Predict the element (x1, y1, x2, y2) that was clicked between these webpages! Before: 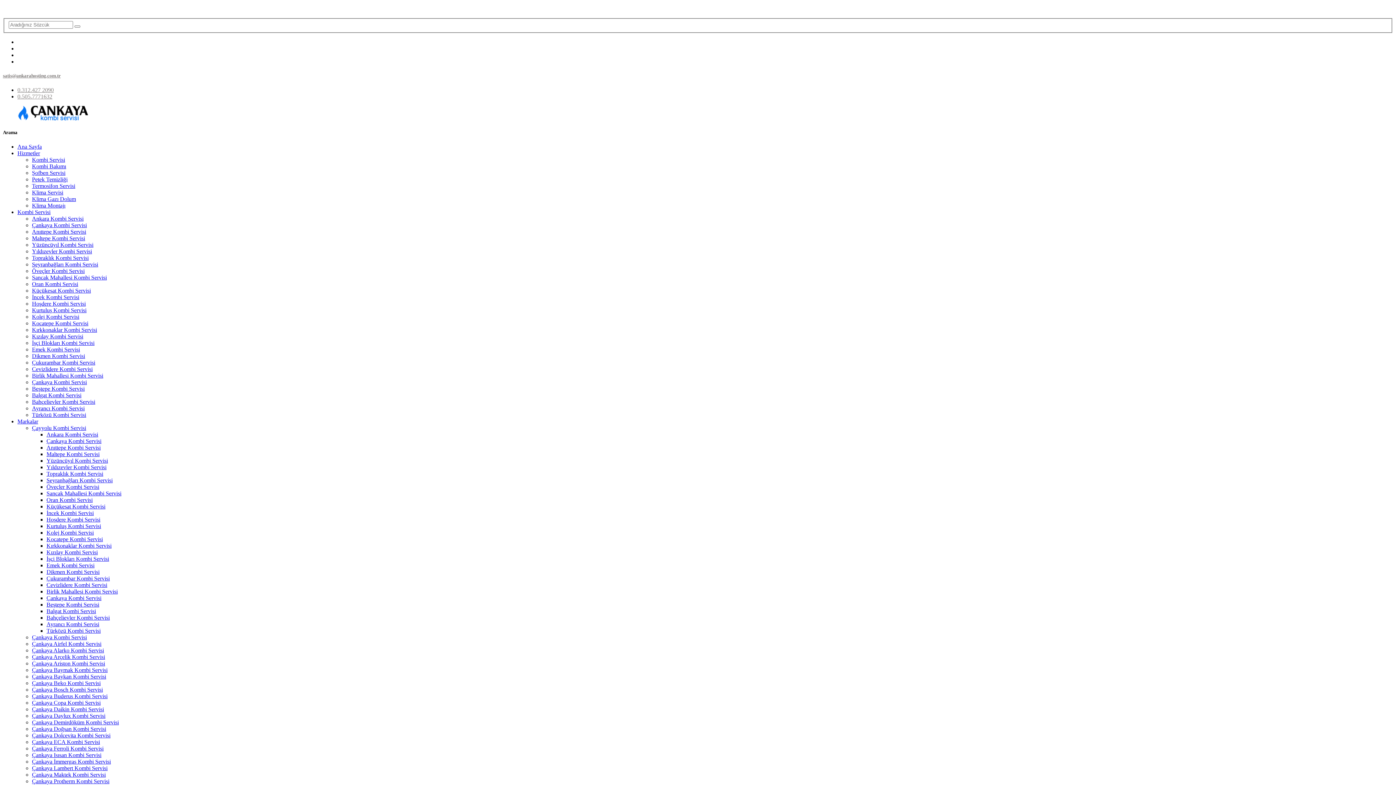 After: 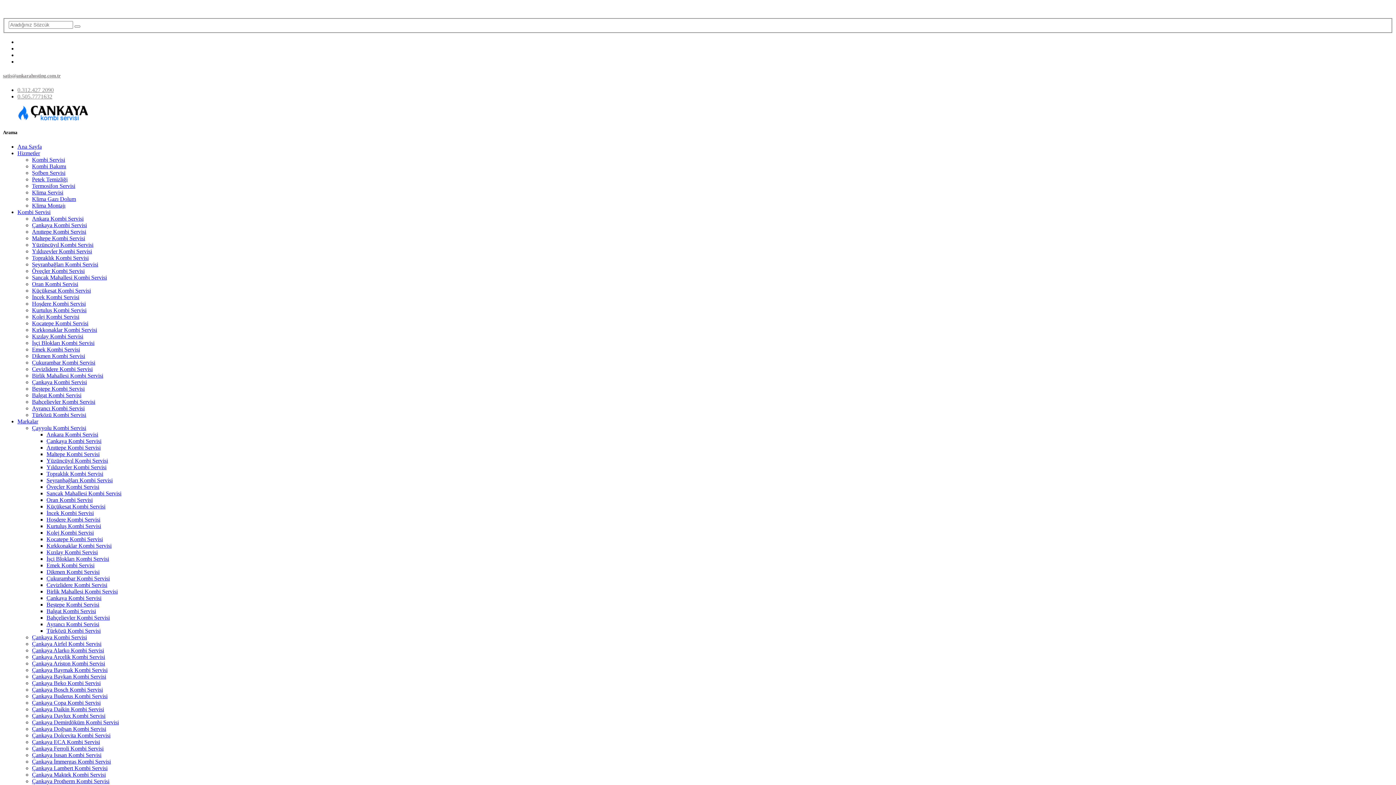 Action: bbox: (32, 255, 88, 261) label: Topraklık Kombi Servisi